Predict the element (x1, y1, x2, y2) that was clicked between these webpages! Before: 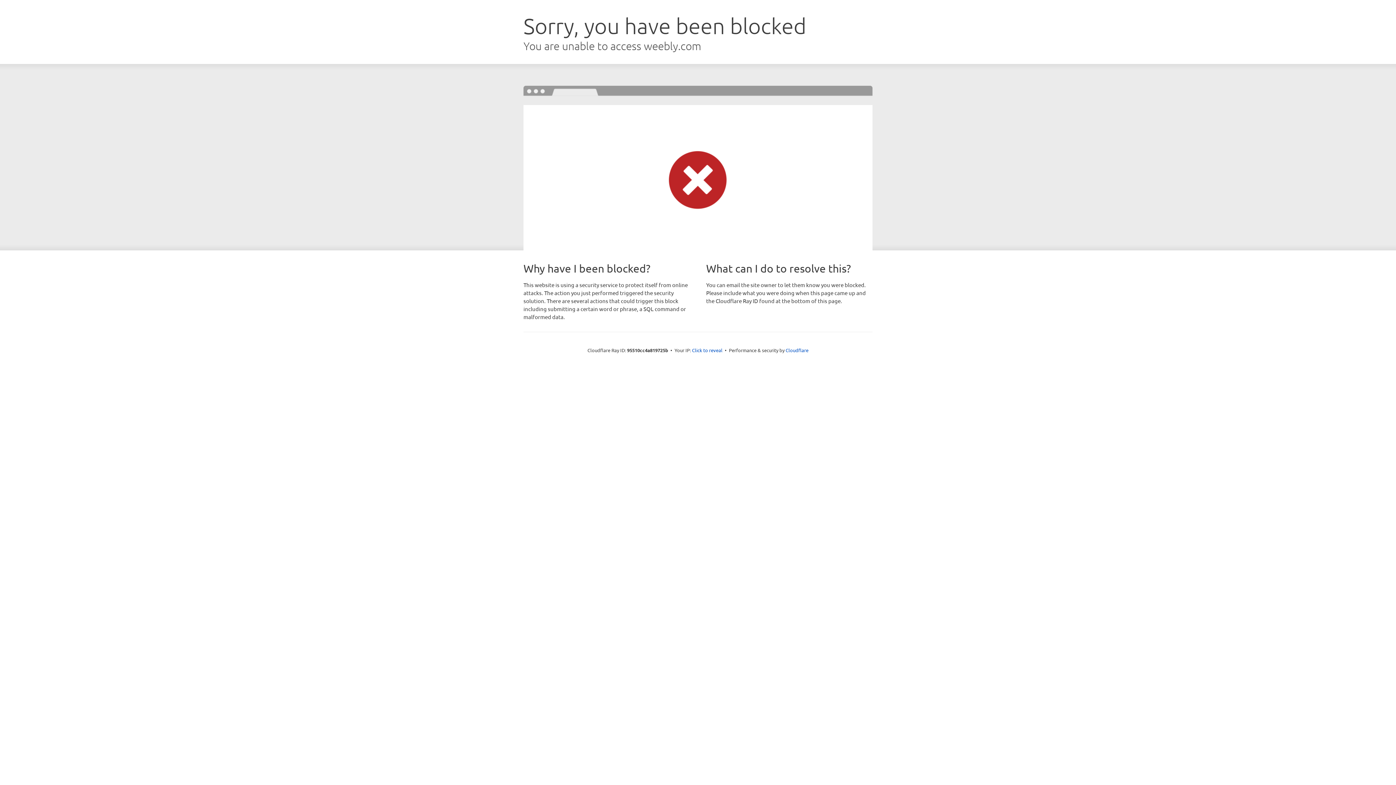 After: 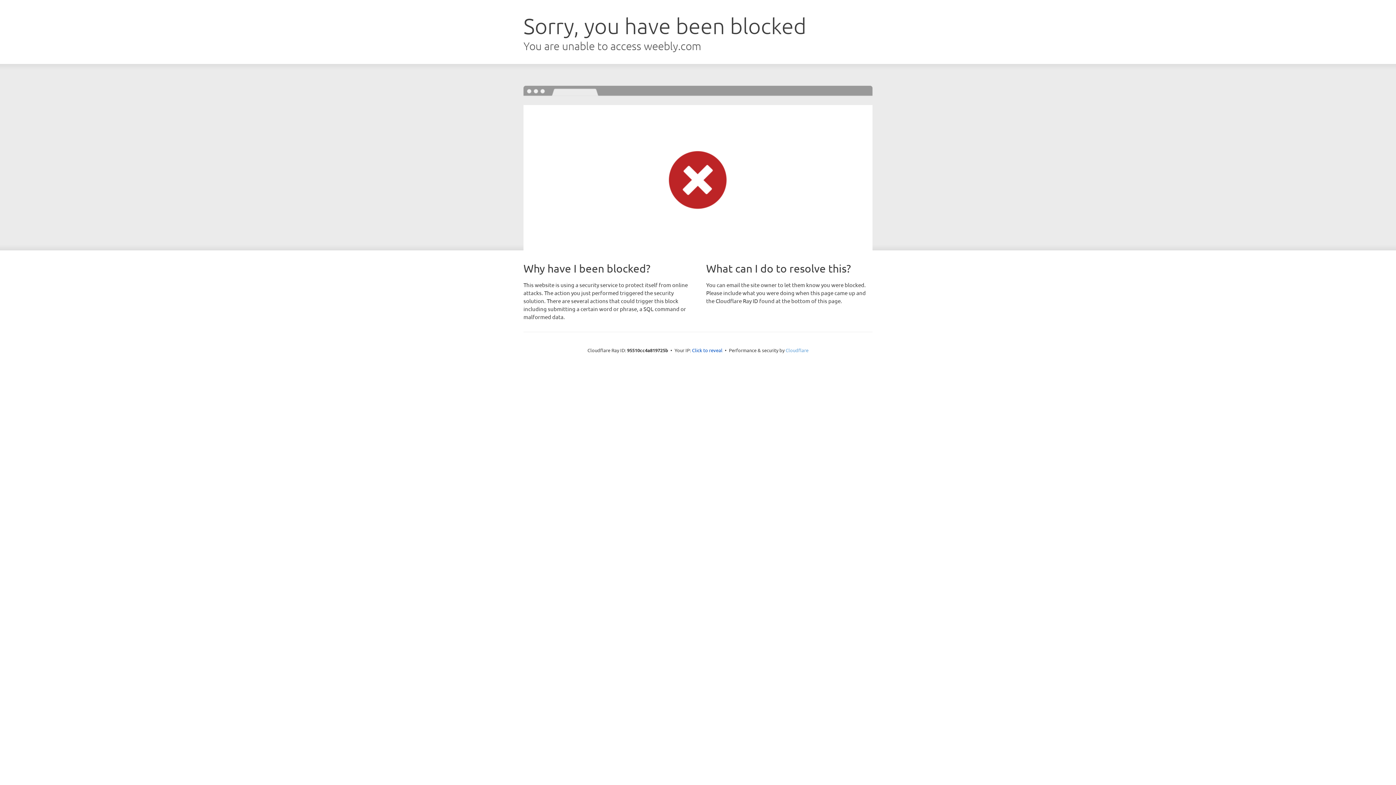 Action: bbox: (785, 347, 808, 353) label: Cloudflare